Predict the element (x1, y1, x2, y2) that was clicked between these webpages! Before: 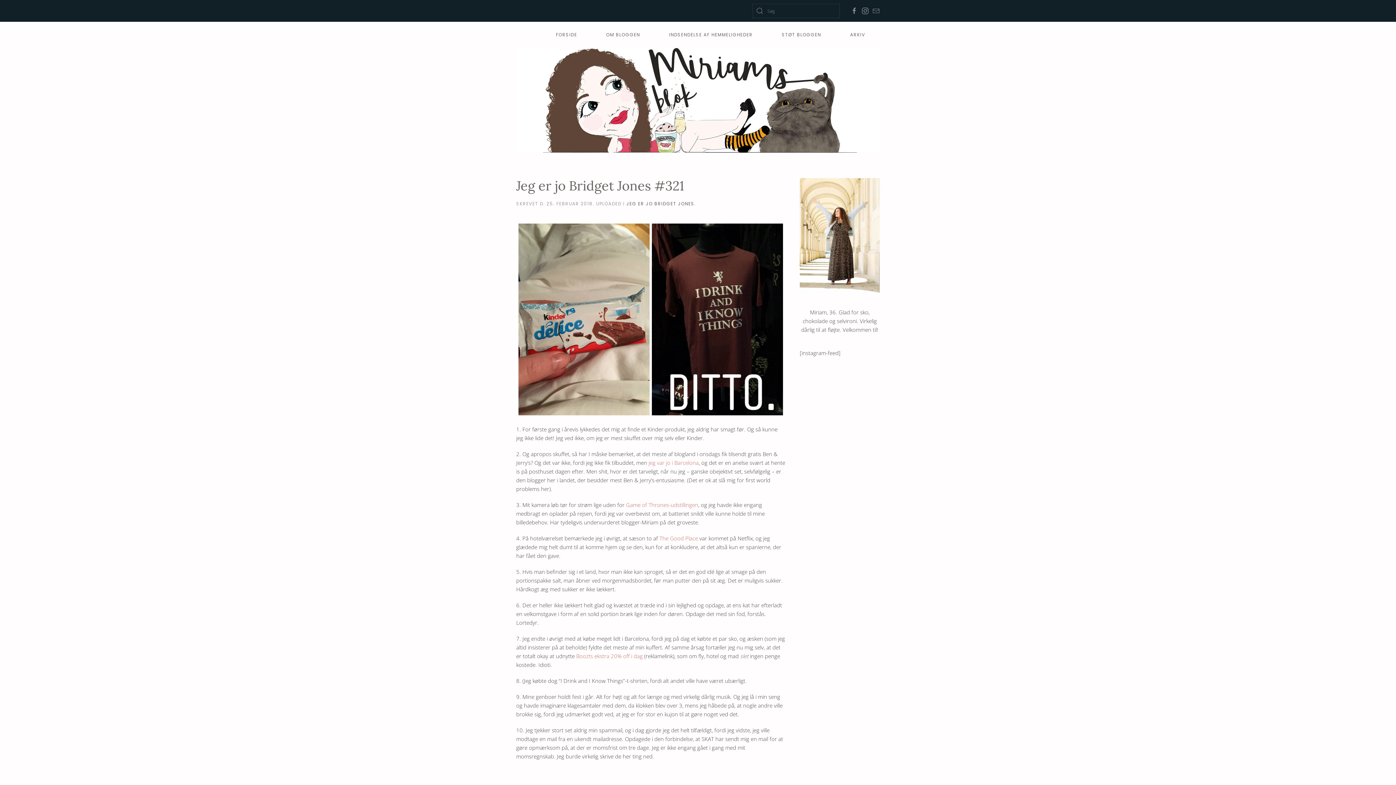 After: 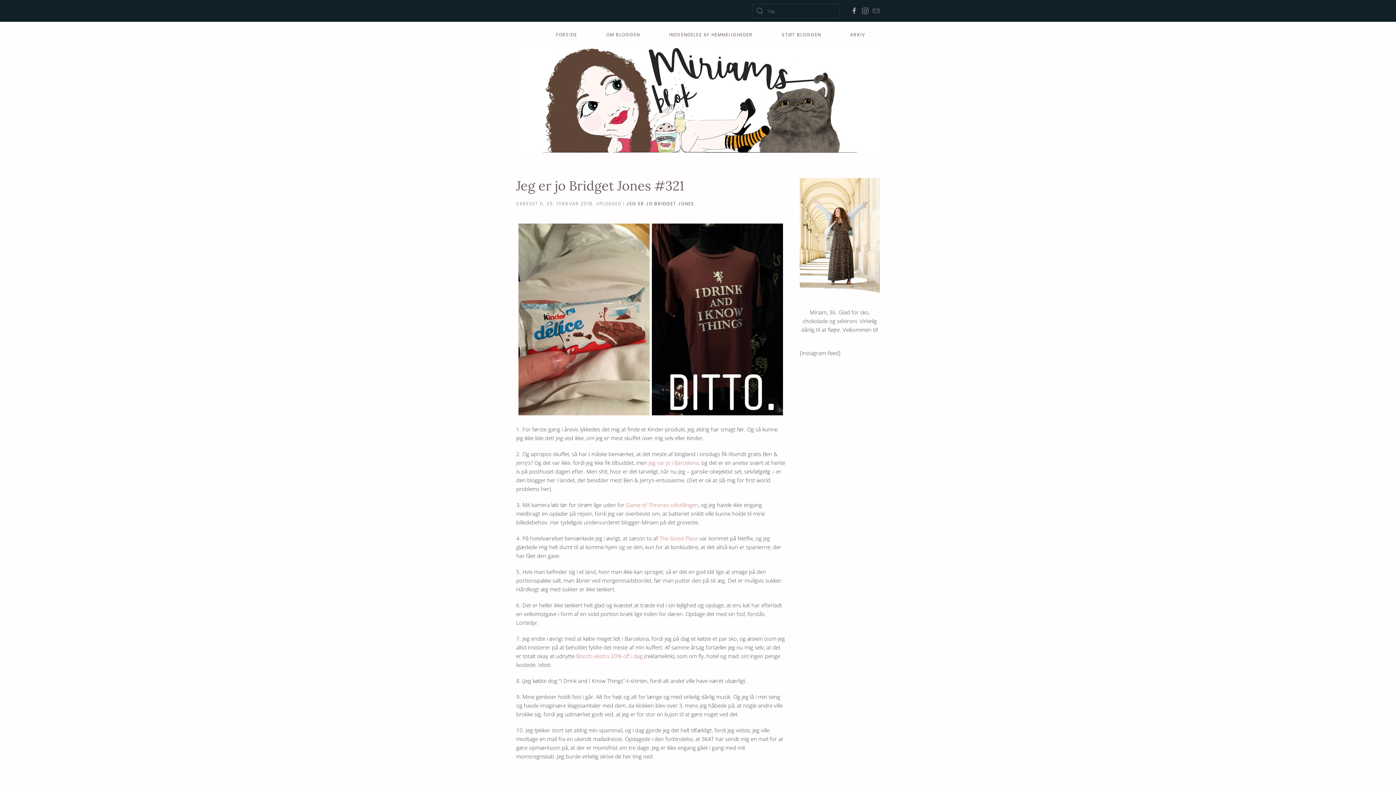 Action: bbox: (850, 7, 858, 14)